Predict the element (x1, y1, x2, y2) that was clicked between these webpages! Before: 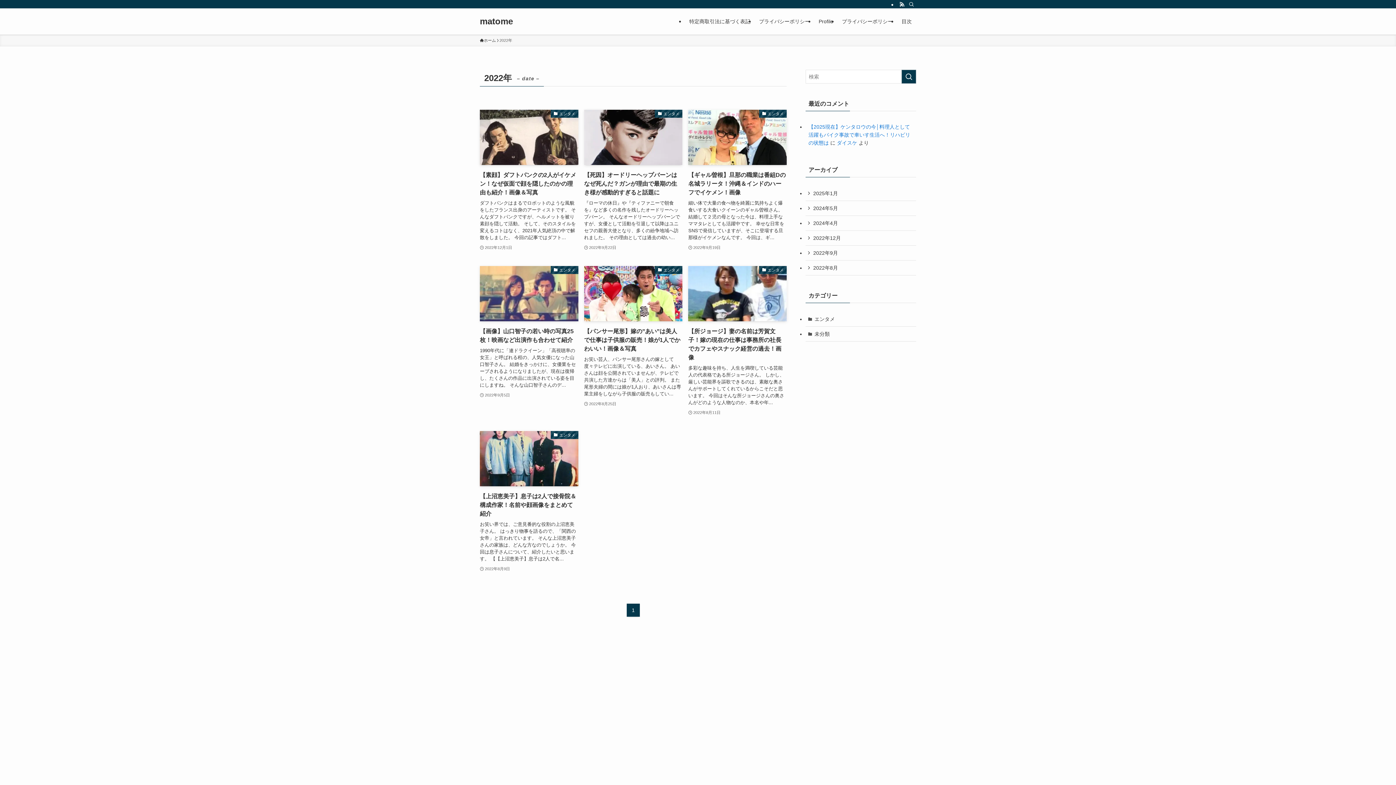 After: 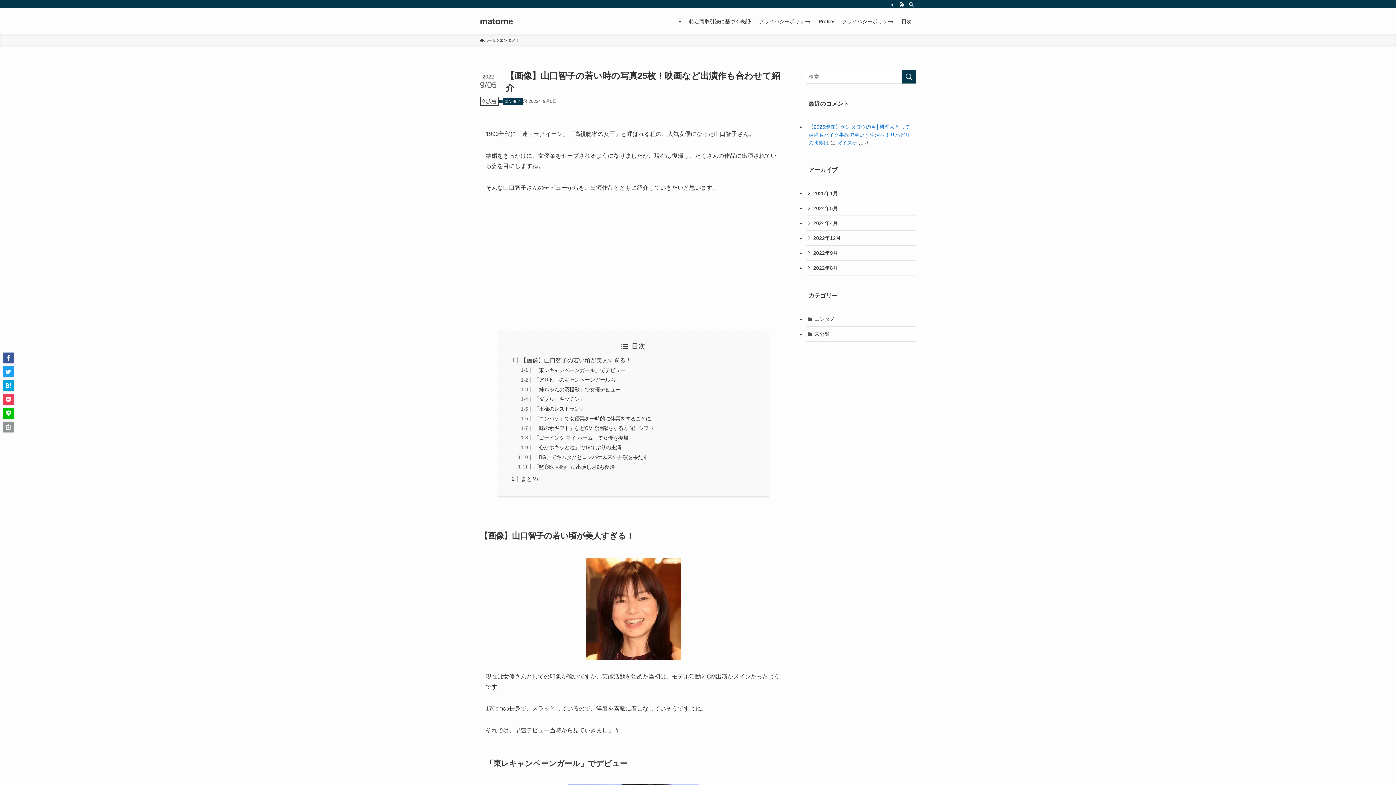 Action: label: エンタメ
【画像】山口智子の若い時の写真25枚！映画など出演作も合わせて紹介
1990年代に「連ドラクイーン」「高視聴率の女王」と呼ばれる程の、人気女優になった山口智子さん。 結婚をきっかけに、女優業をセーブされるようになりましたが、現在は復帰し、たくさんの作品に出演されている姿を目にしますね。 そんな山口智子さんのデ...
2022年9月5日 bbox: (480, 266, 578, 416)